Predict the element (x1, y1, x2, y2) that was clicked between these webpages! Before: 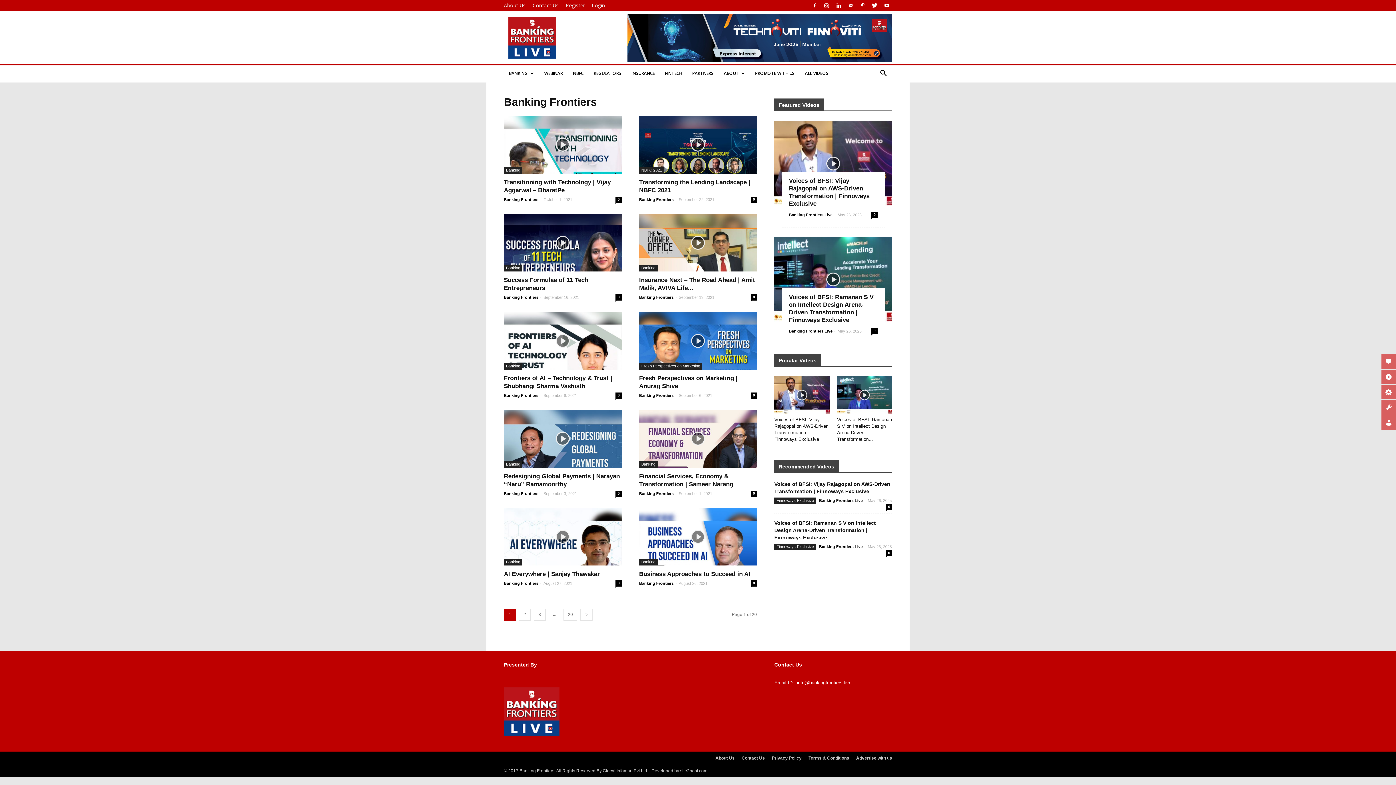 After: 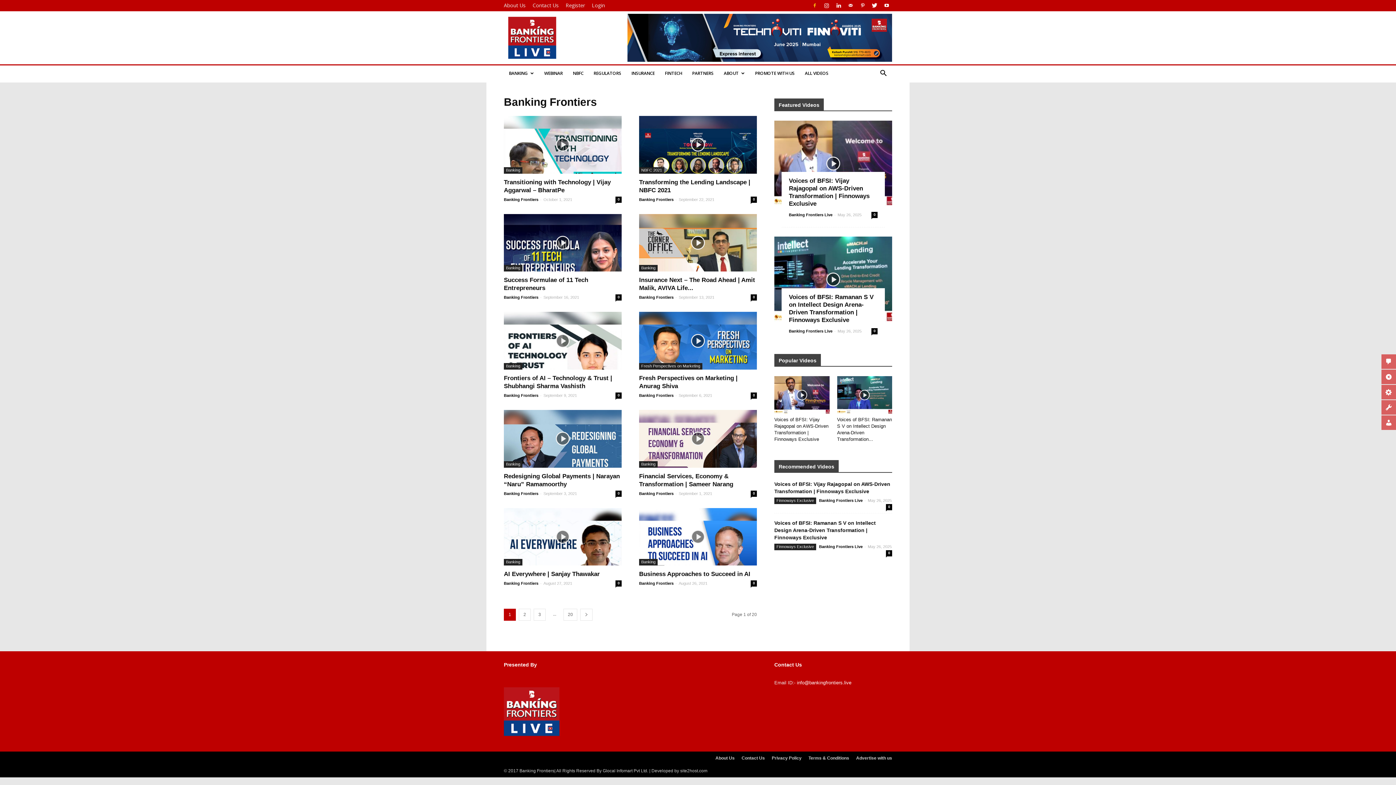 Action: bbox: (809, 0, 820, 10)